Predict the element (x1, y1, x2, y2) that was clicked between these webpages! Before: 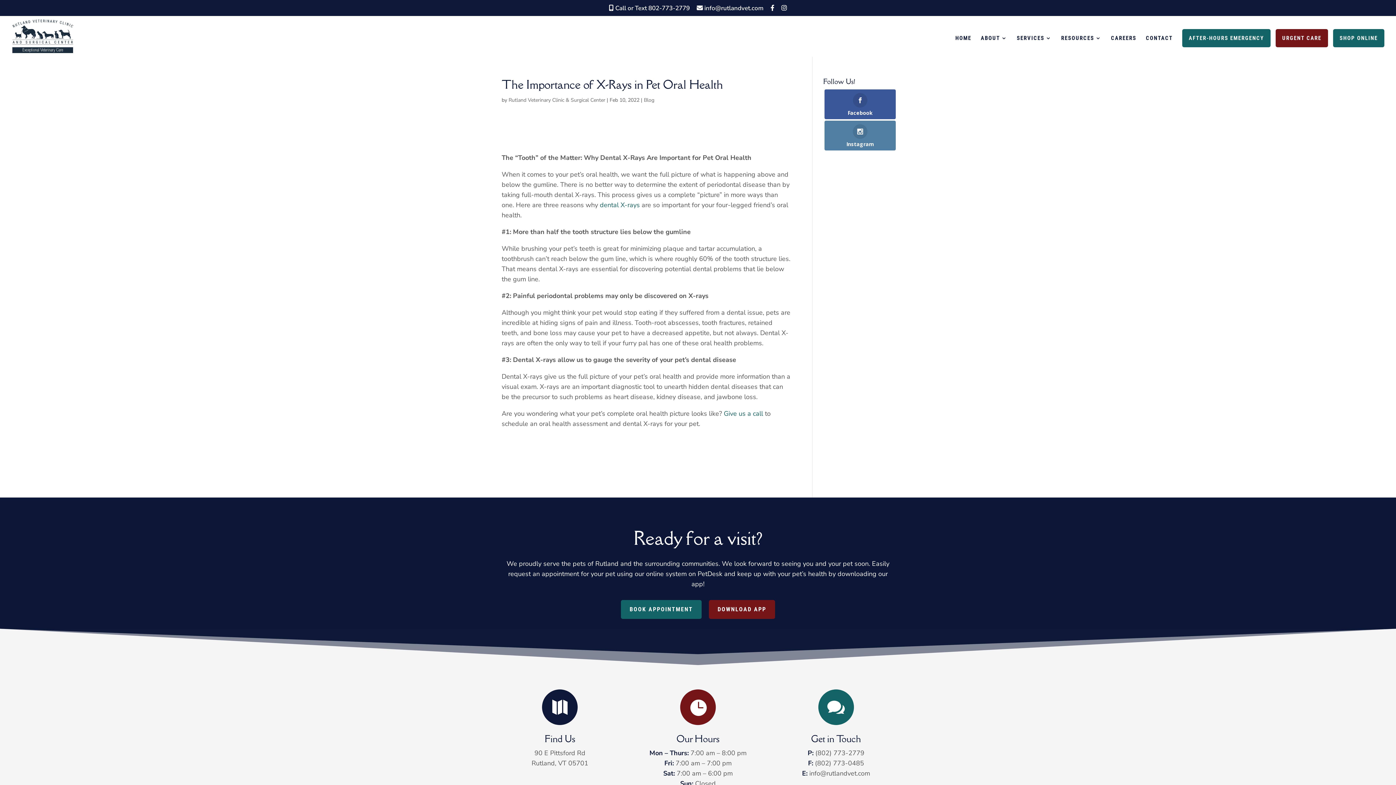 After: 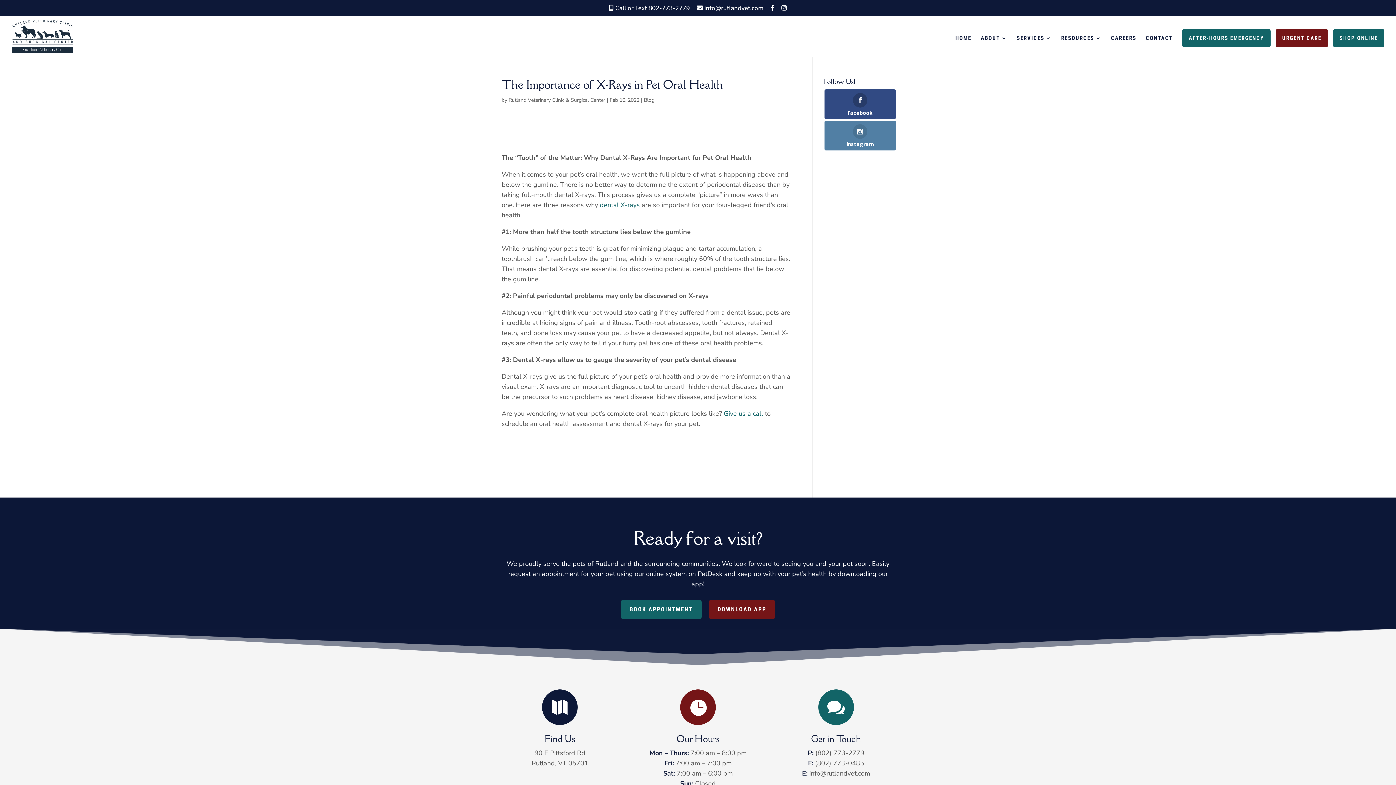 Action: label: Facebook bbox: (824, 89, 895, 119)